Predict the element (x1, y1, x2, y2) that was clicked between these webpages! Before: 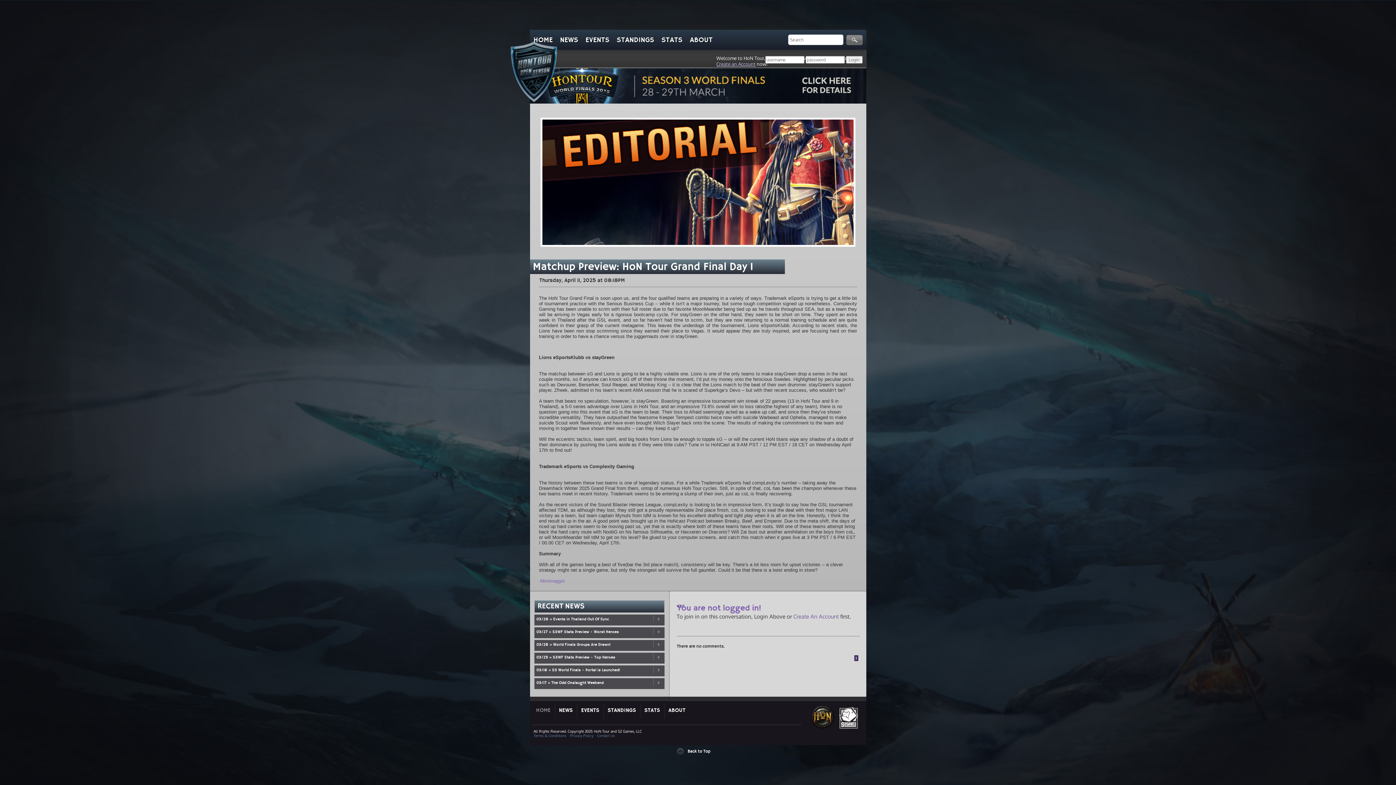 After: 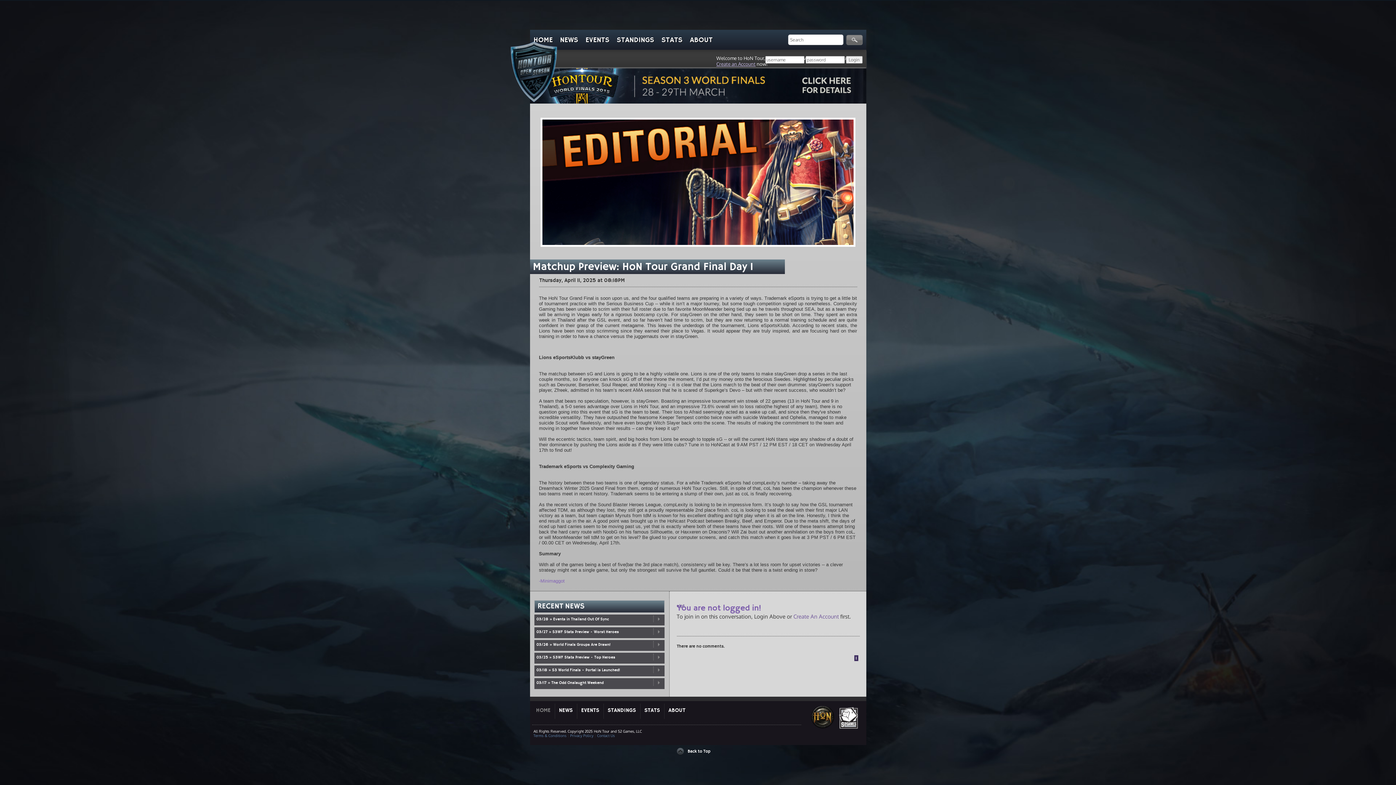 Action: bbox: (676, 748, 866, 755) label: Back to Top